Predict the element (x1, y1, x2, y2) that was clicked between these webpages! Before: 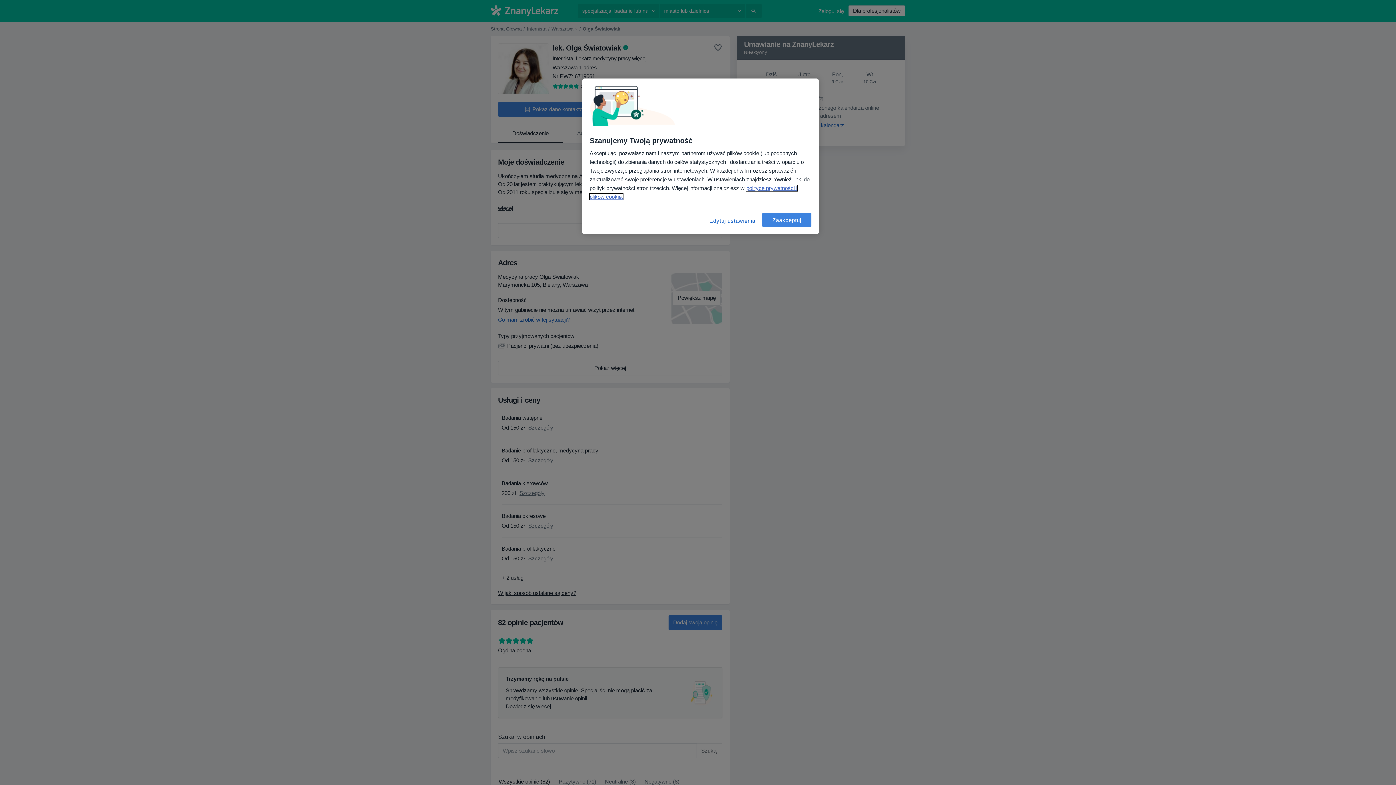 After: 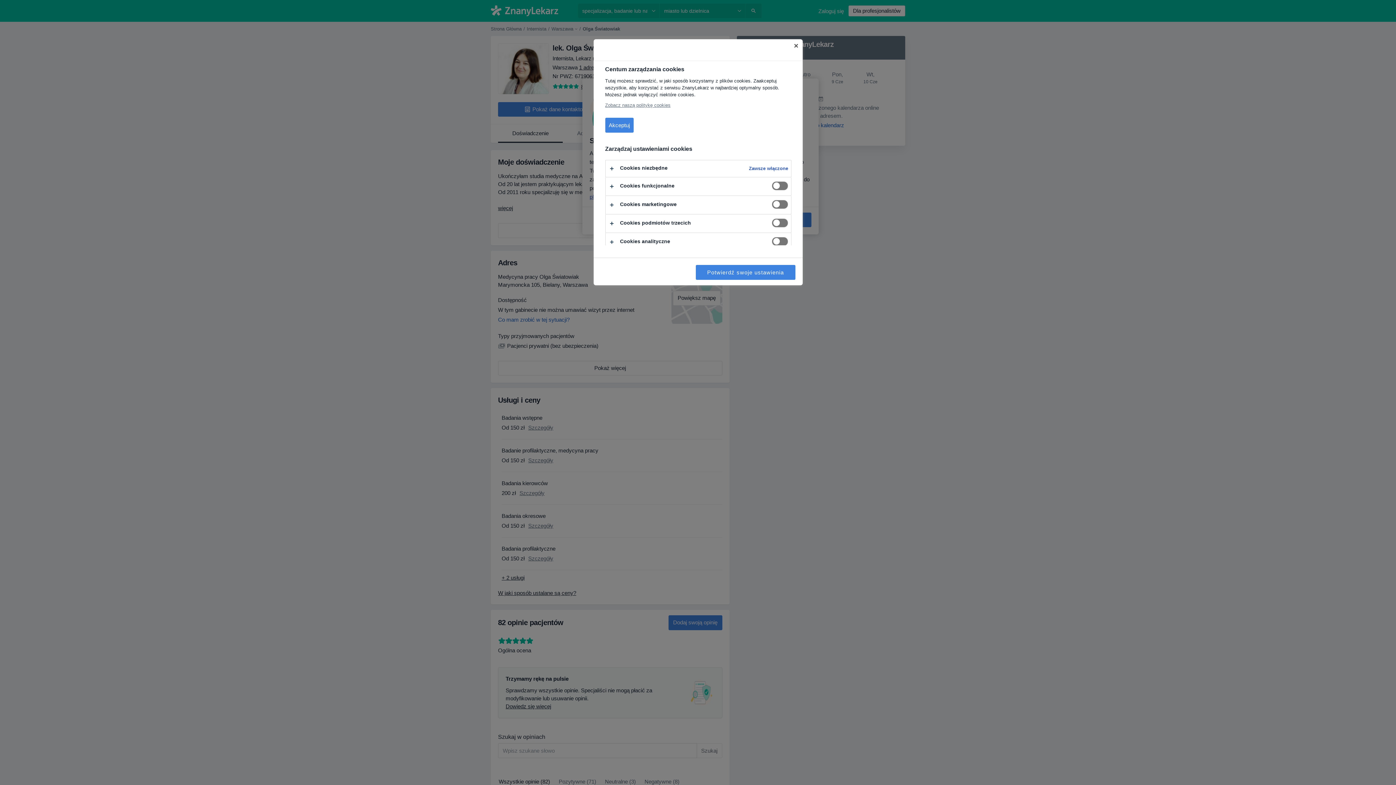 Action: label: Edytuj ustawienia bbox: (708, 212, 757, 229)